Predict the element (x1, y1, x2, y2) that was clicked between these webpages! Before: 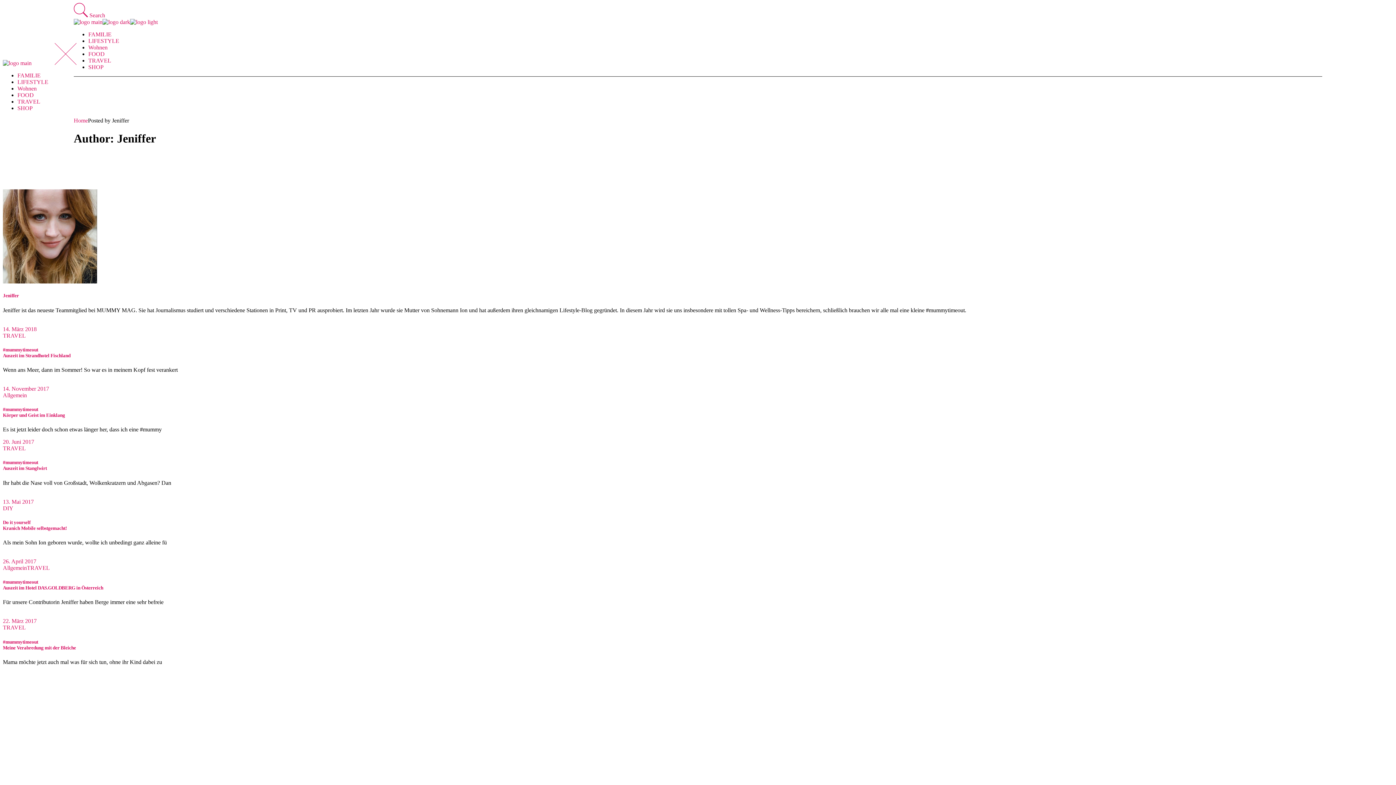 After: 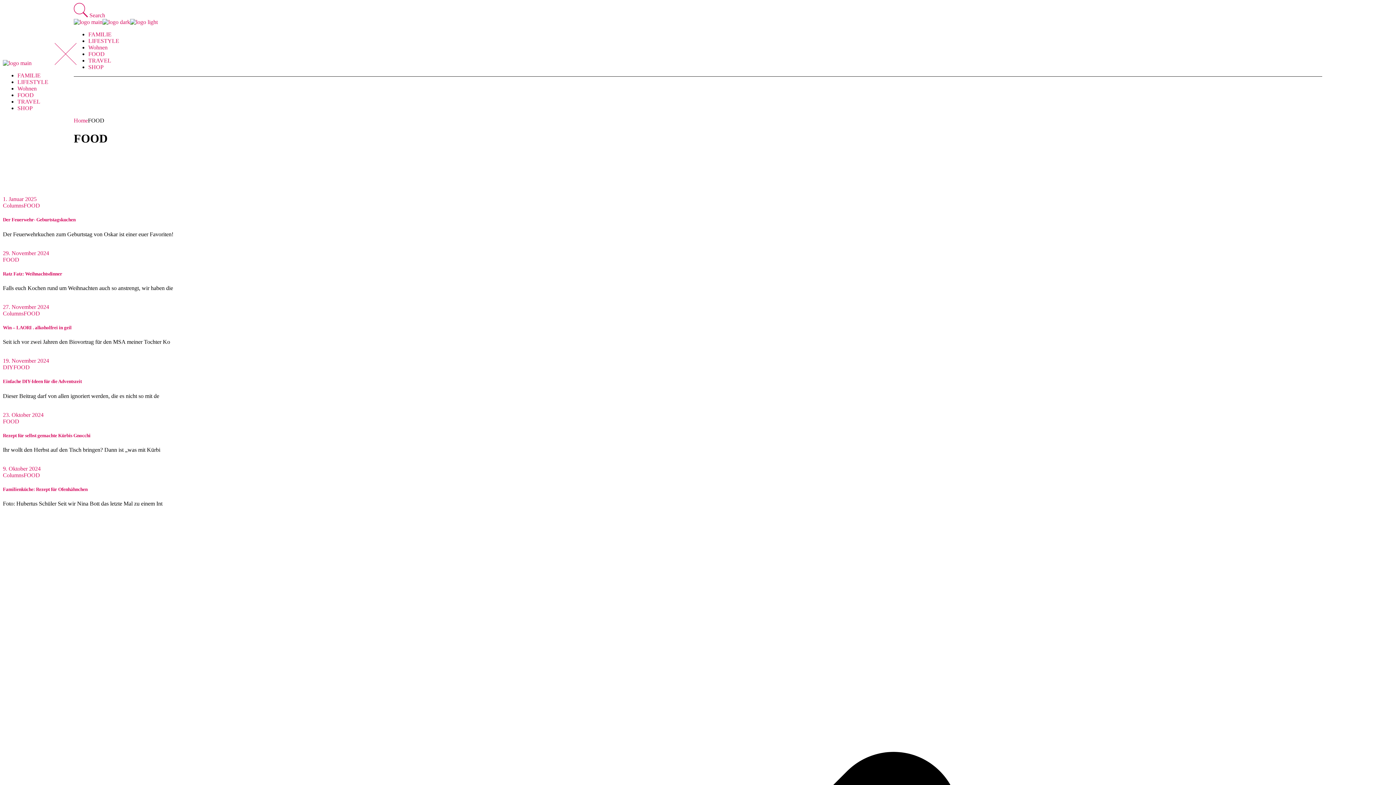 Action: bbox: (88, 50, 104, 56) label: FOOD